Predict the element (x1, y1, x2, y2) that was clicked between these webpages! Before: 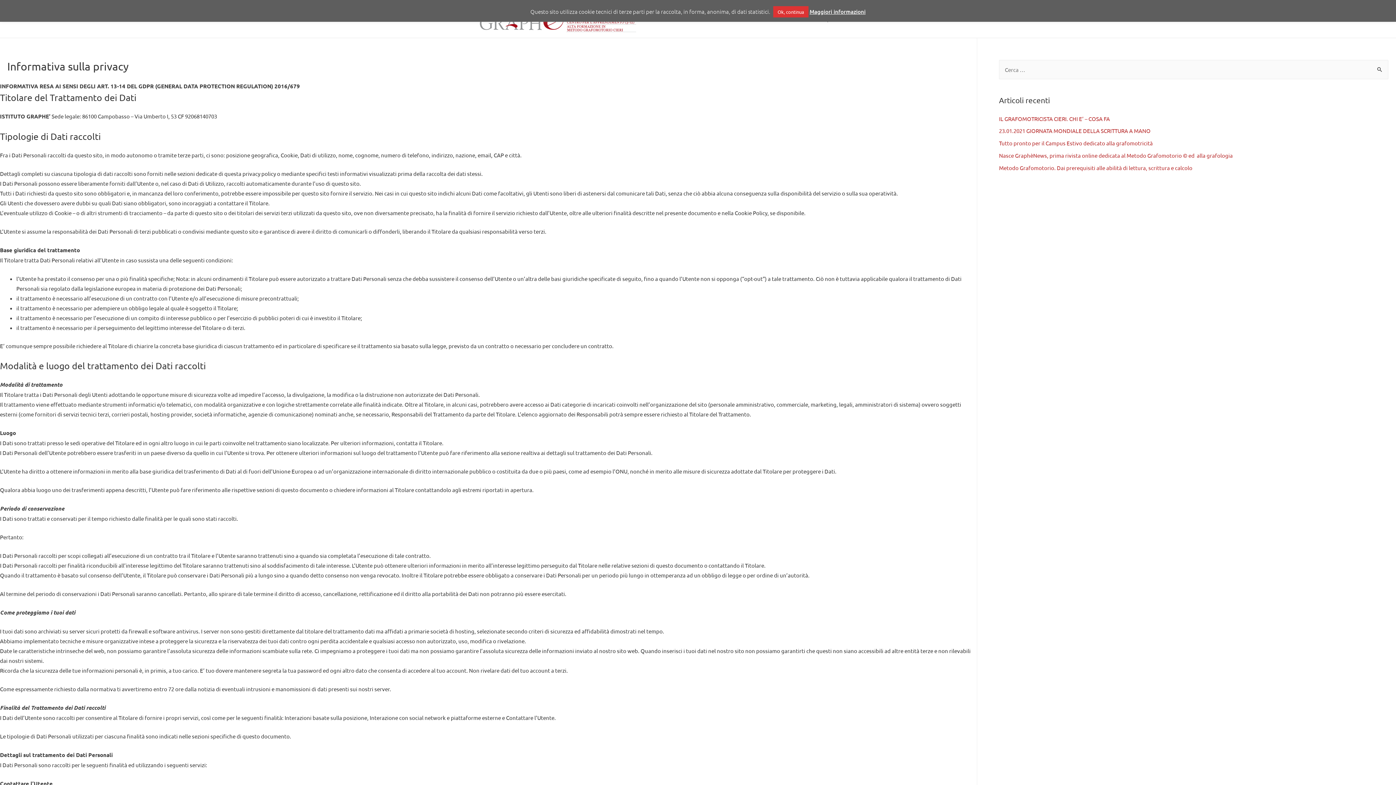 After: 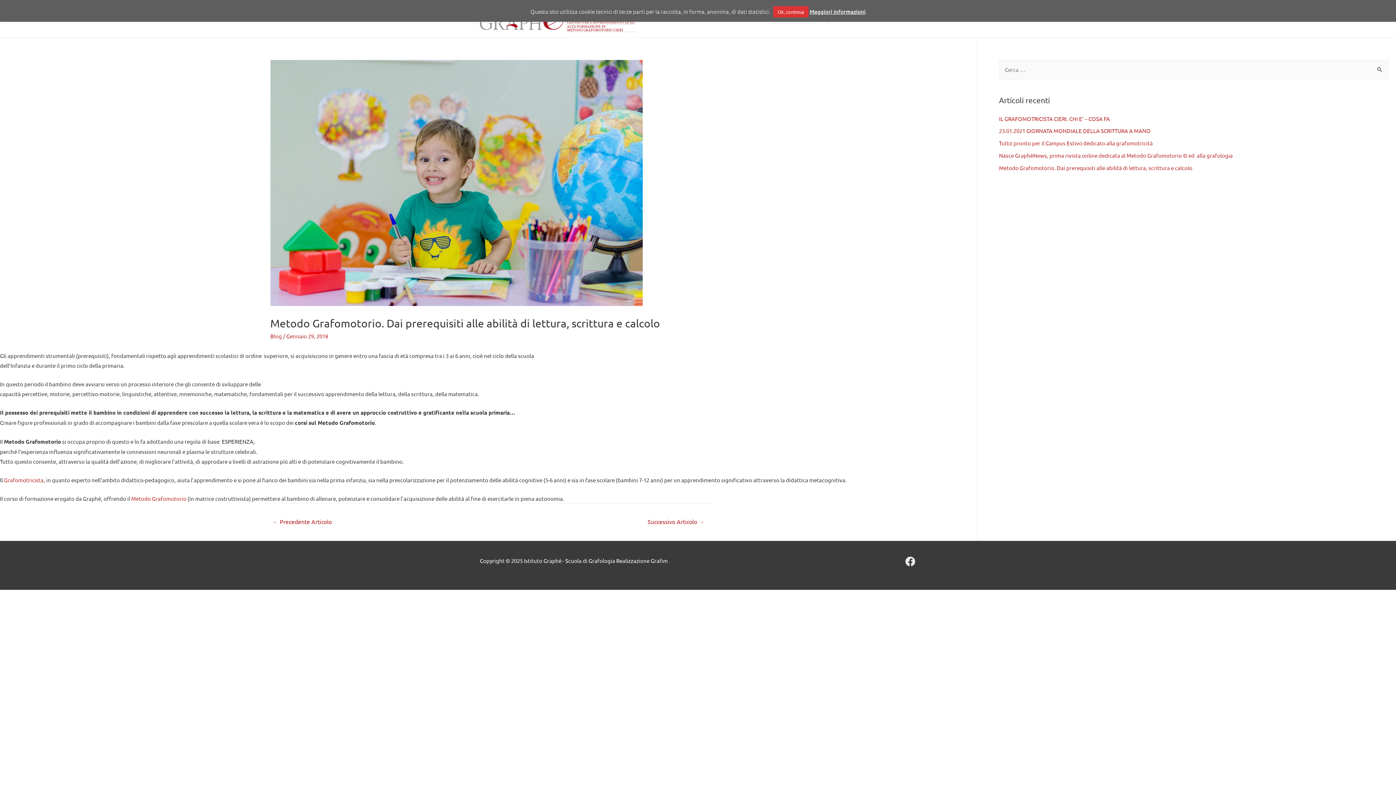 Action: label: Metodo Grafomotorio. Dai prerequisiti alle abilità di lettura, scrittura e calcolo bbox: (999, 164, 1192, 171)